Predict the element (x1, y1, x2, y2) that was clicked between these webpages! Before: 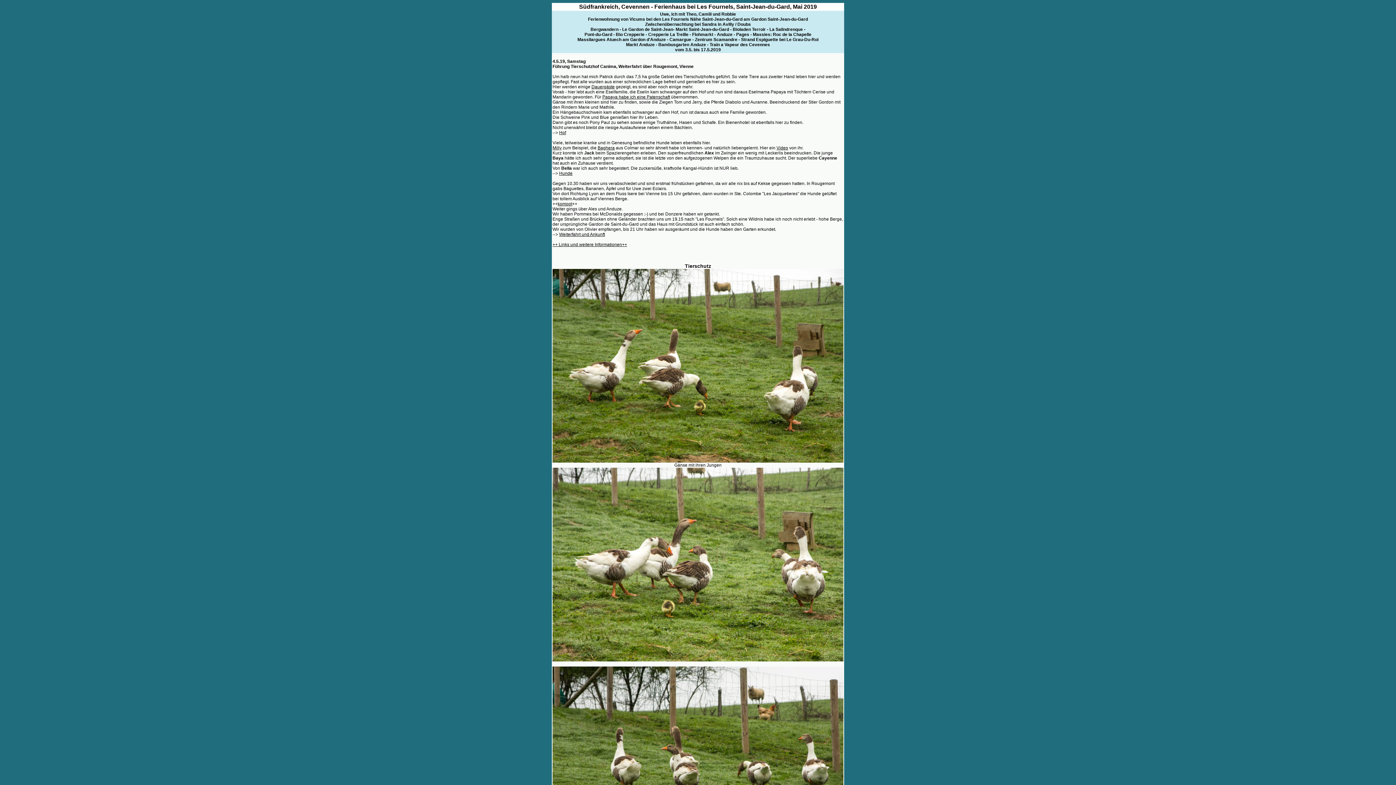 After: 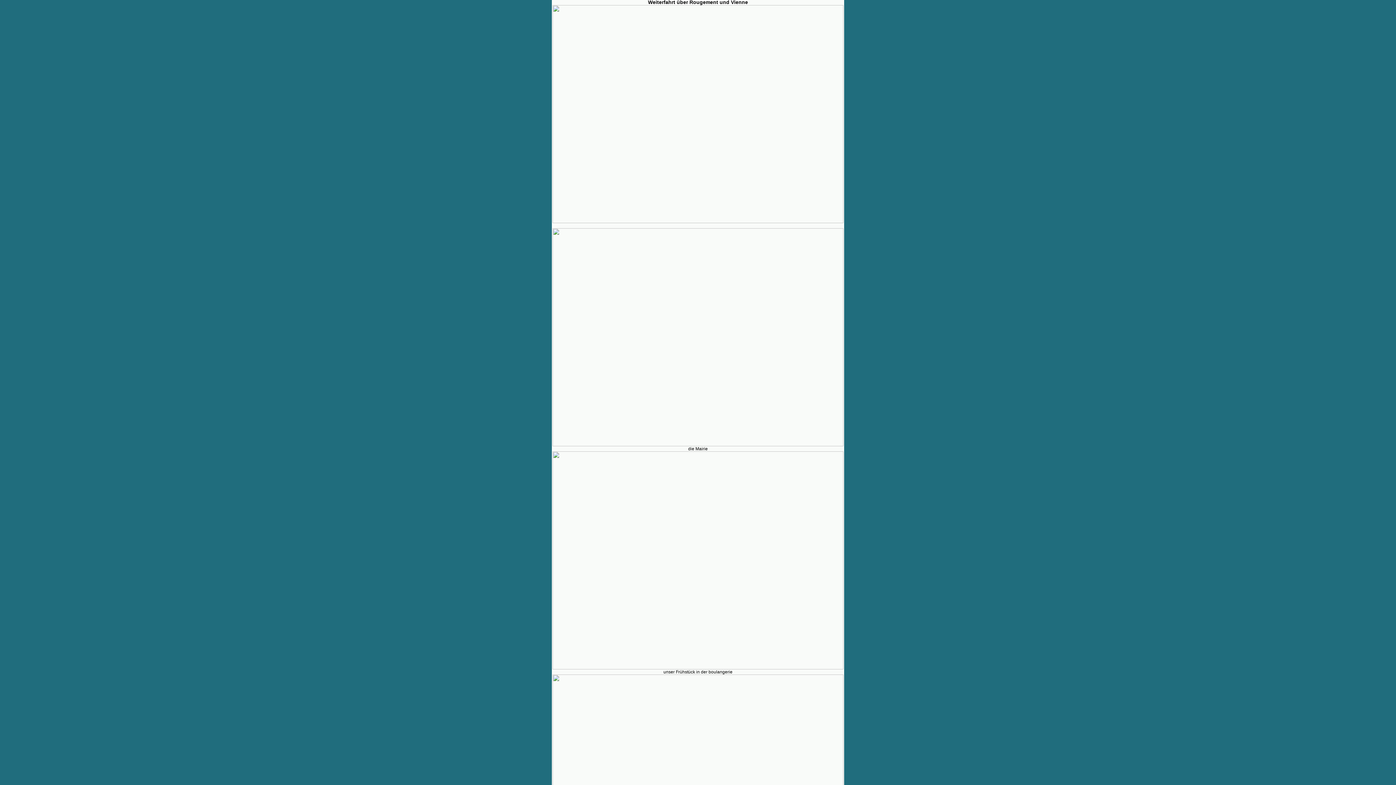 Action: label: Weiterfahrt und Ankunft bbox: (559, 232, 605, 237)